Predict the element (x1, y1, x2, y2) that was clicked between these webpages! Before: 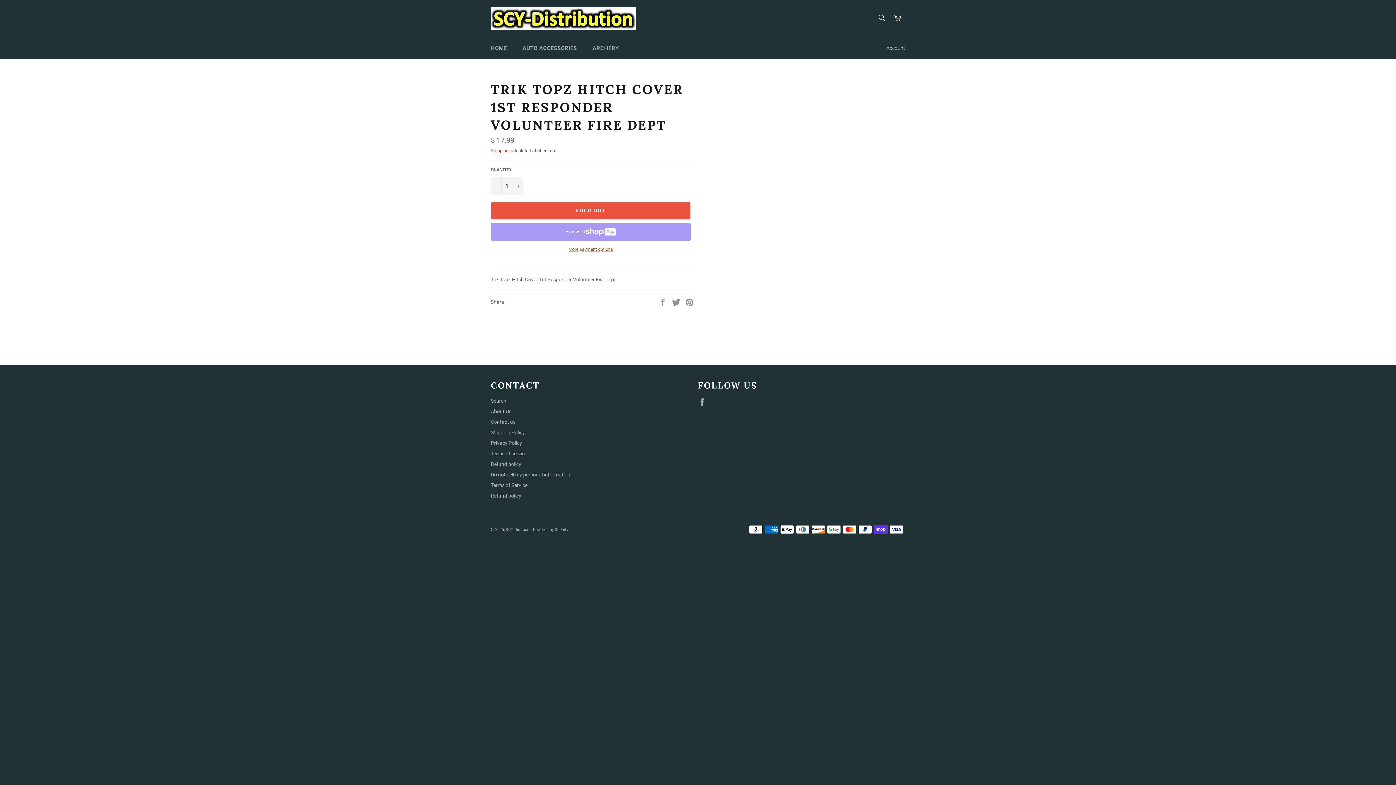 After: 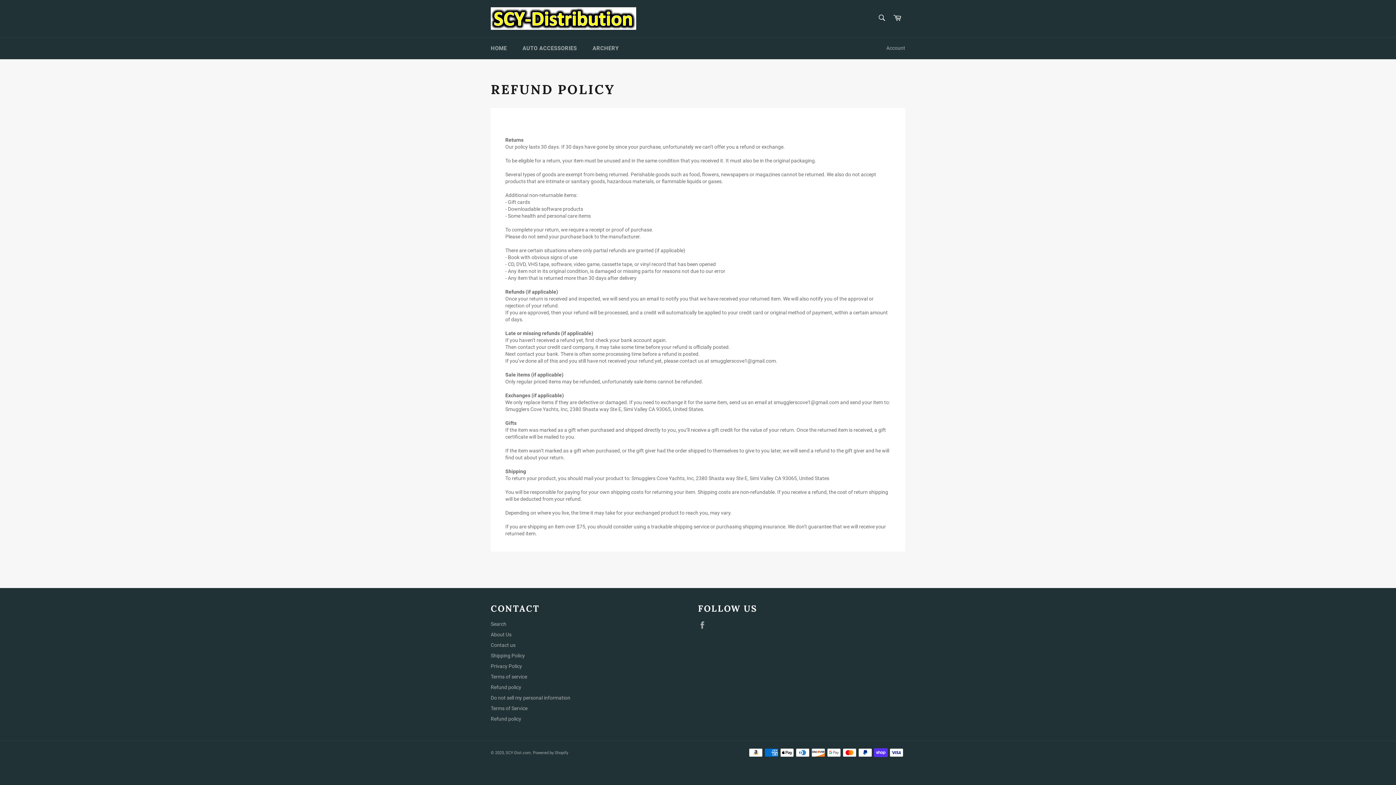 Action: label: Refund policy bbox: (490, 461, 521, 467)